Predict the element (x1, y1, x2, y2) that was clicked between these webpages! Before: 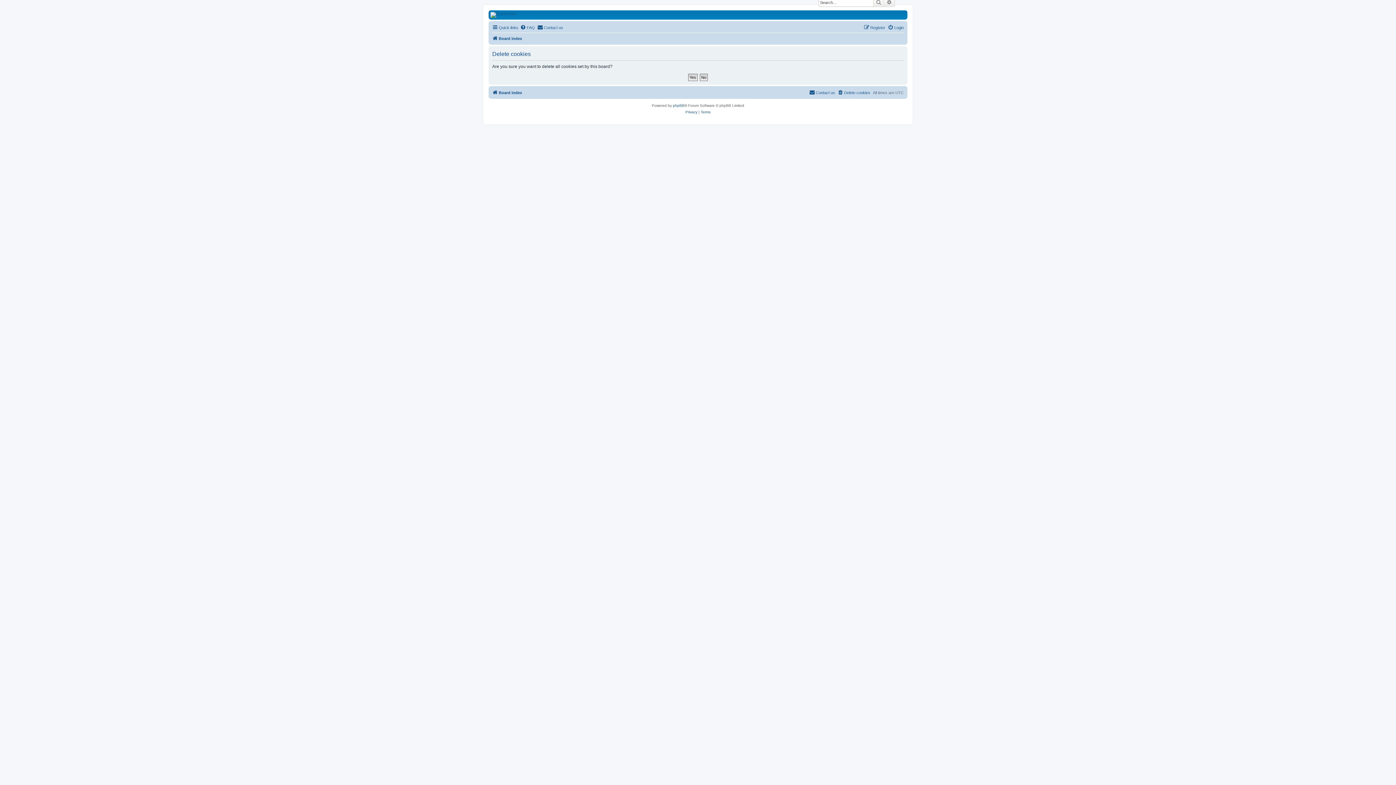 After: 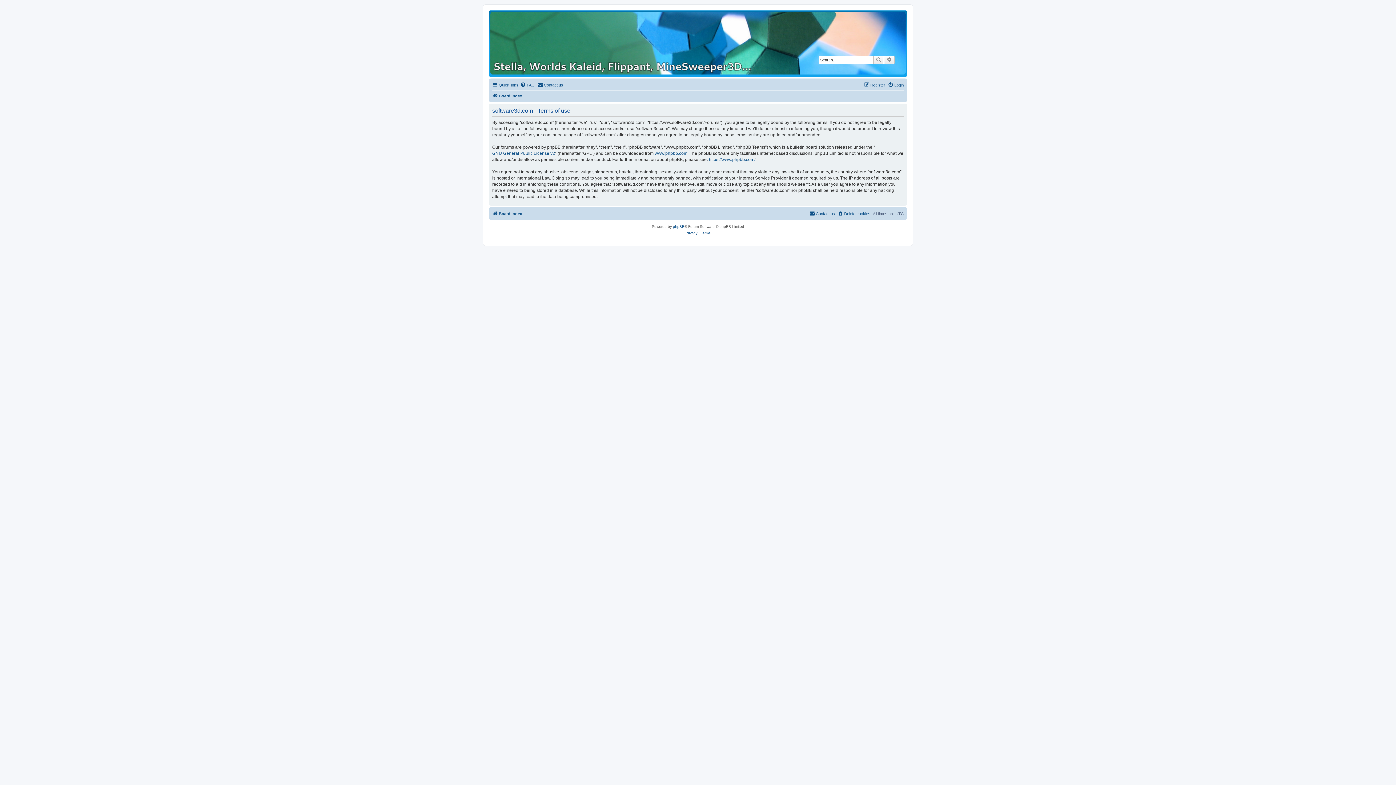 Action: label: Terms bbox: (700, 109, 710, 115)